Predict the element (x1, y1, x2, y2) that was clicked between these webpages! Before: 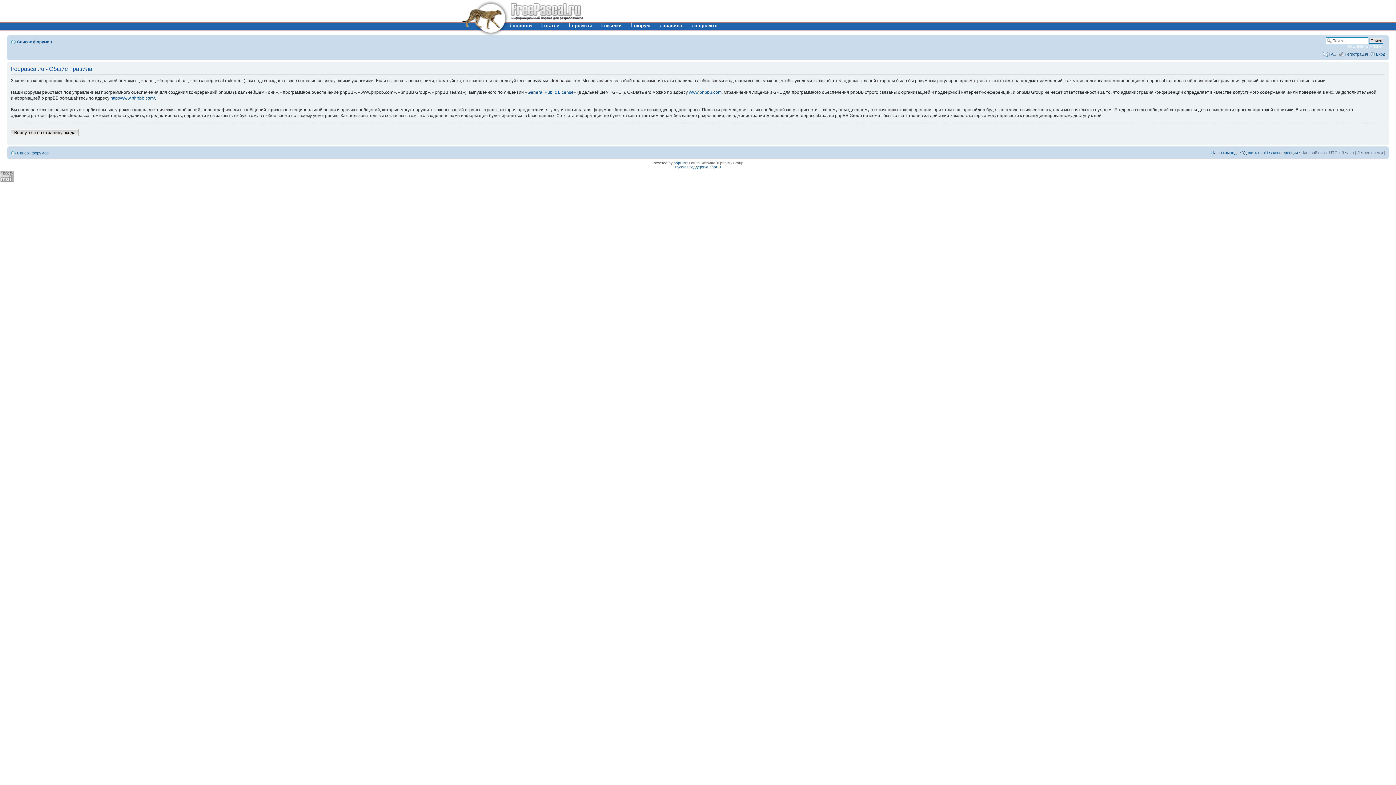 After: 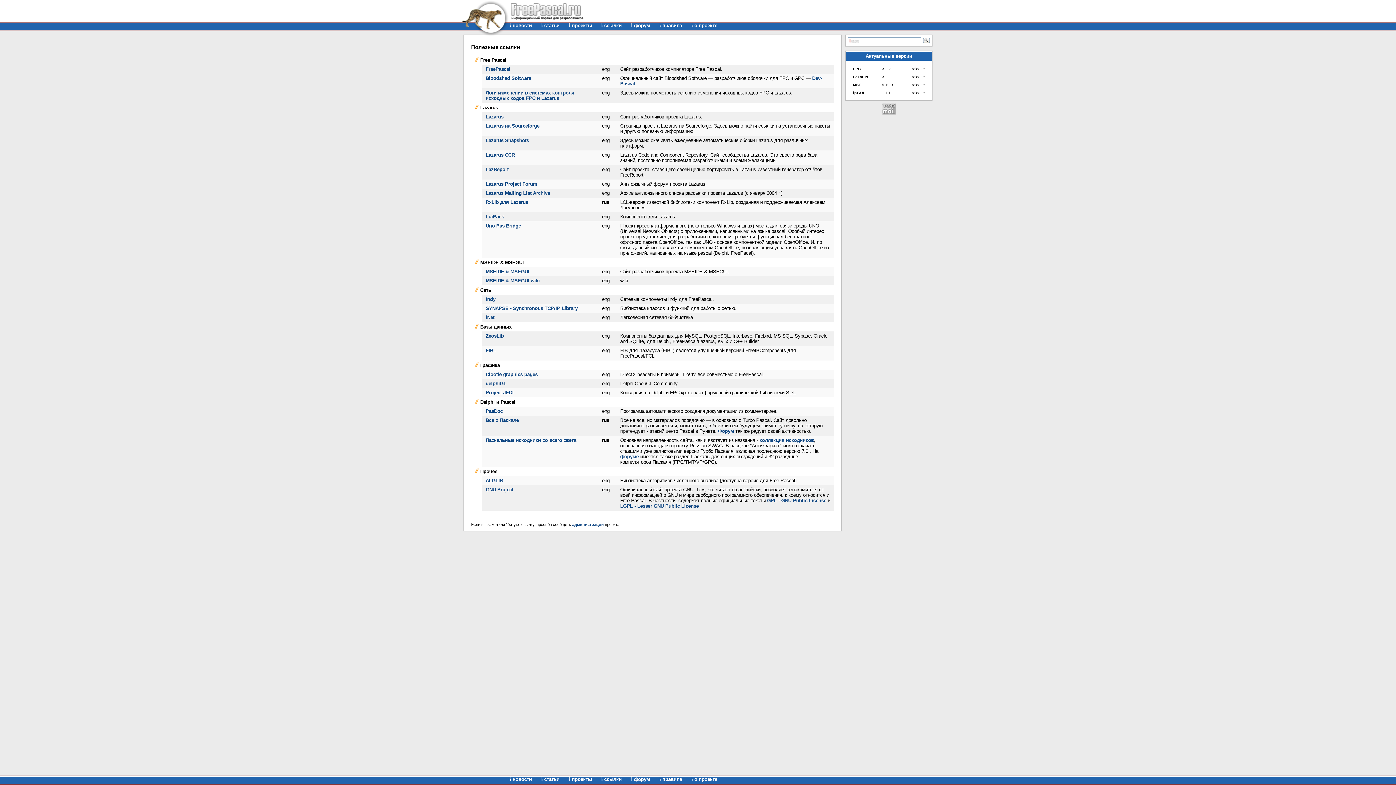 Action: bbox: (600, 22, 629, 28) label: ссылки